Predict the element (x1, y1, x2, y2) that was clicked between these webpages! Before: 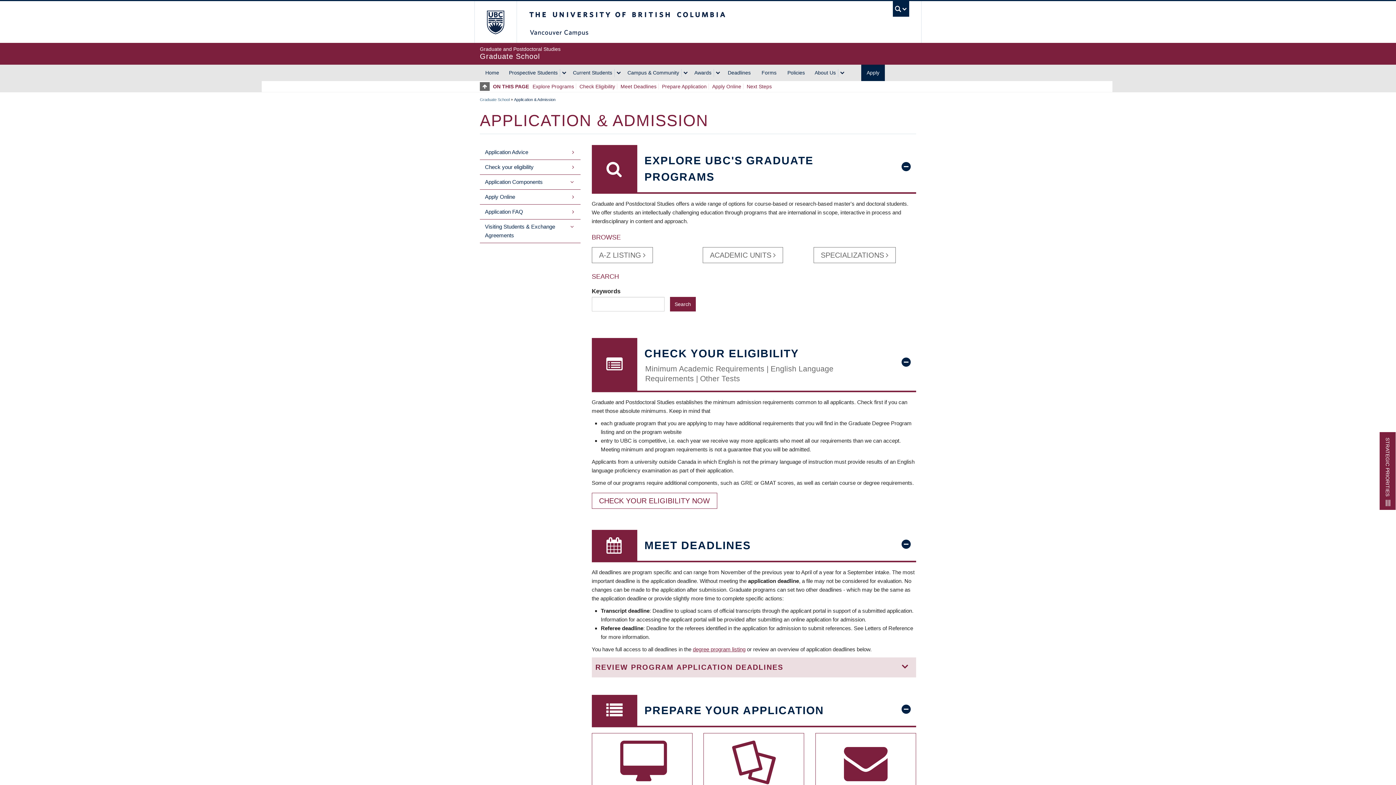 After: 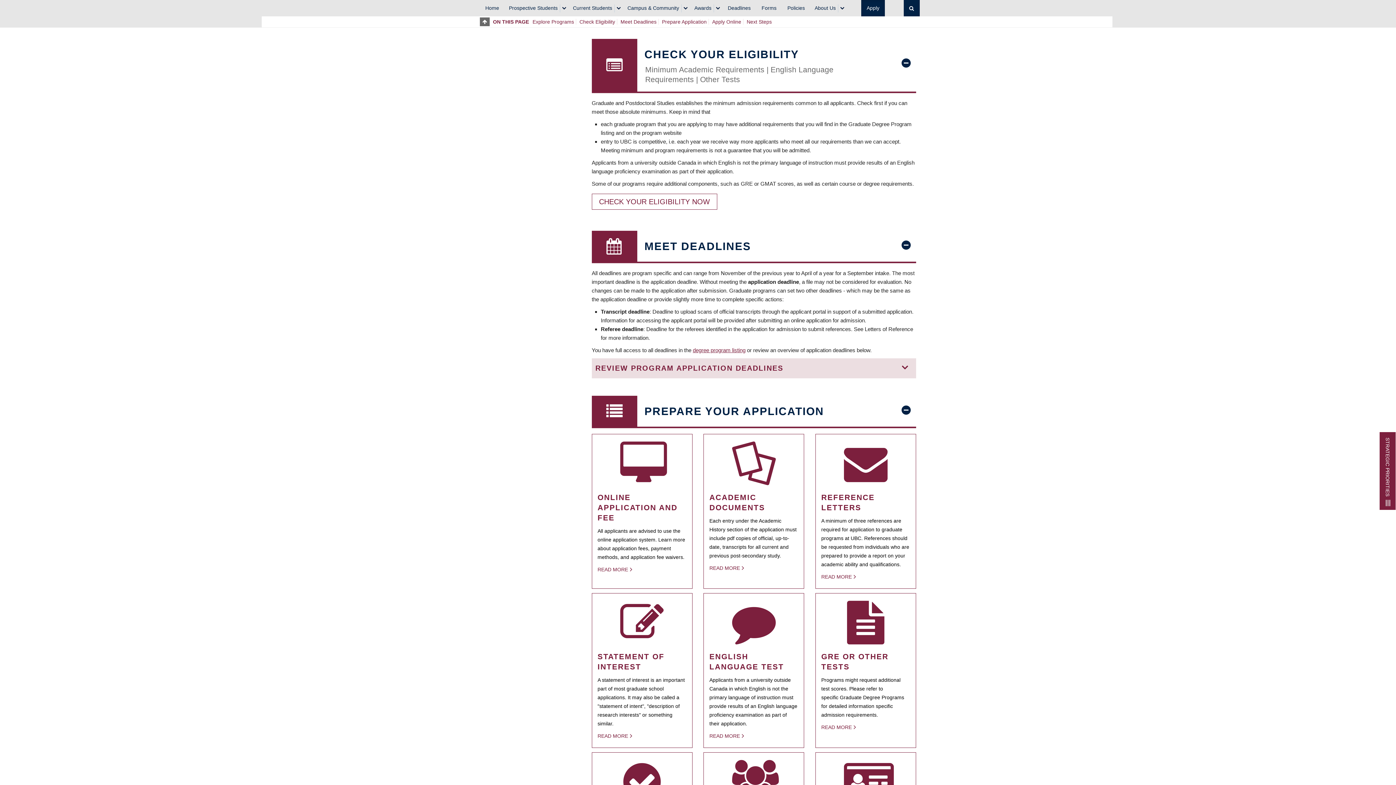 Action: label: Check Eligibility bbox: (579, 83, 615, 89)